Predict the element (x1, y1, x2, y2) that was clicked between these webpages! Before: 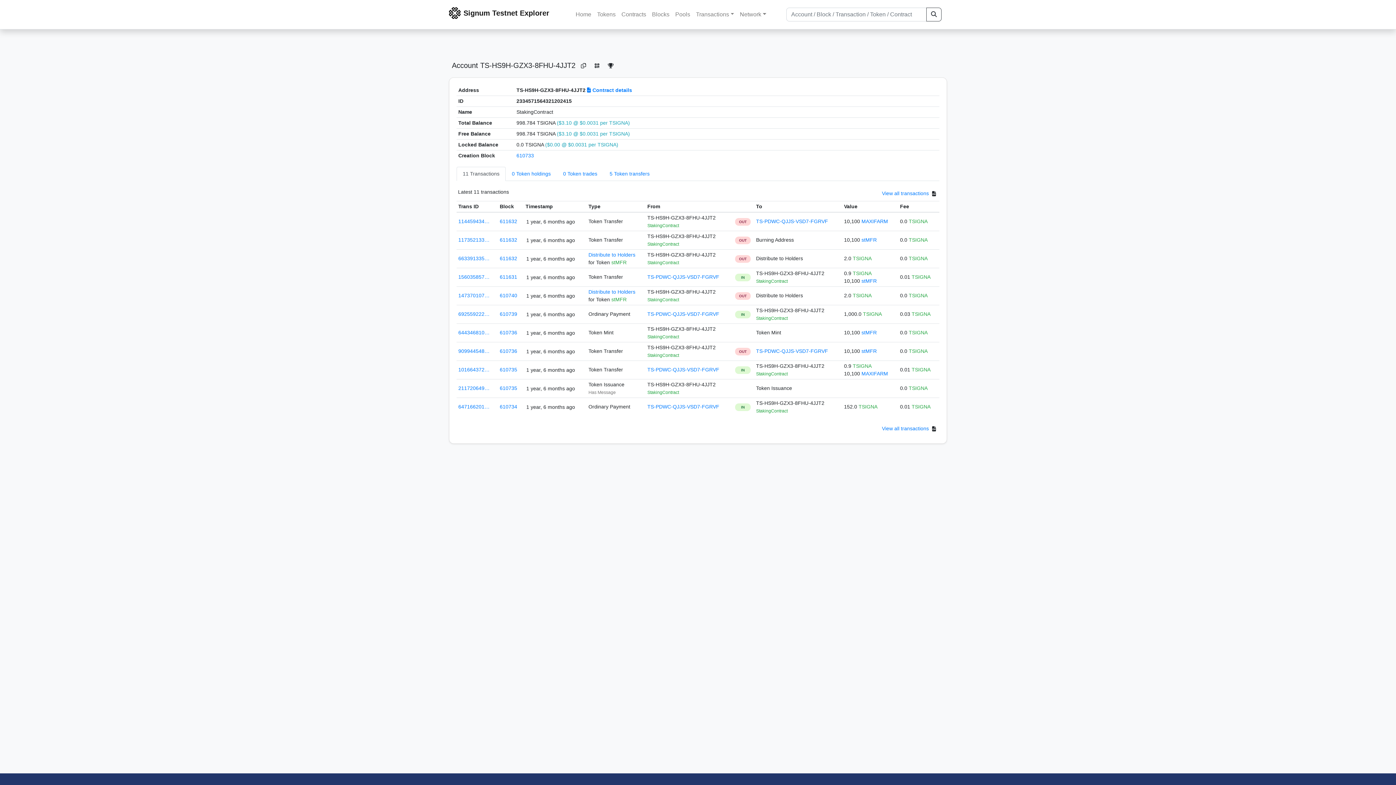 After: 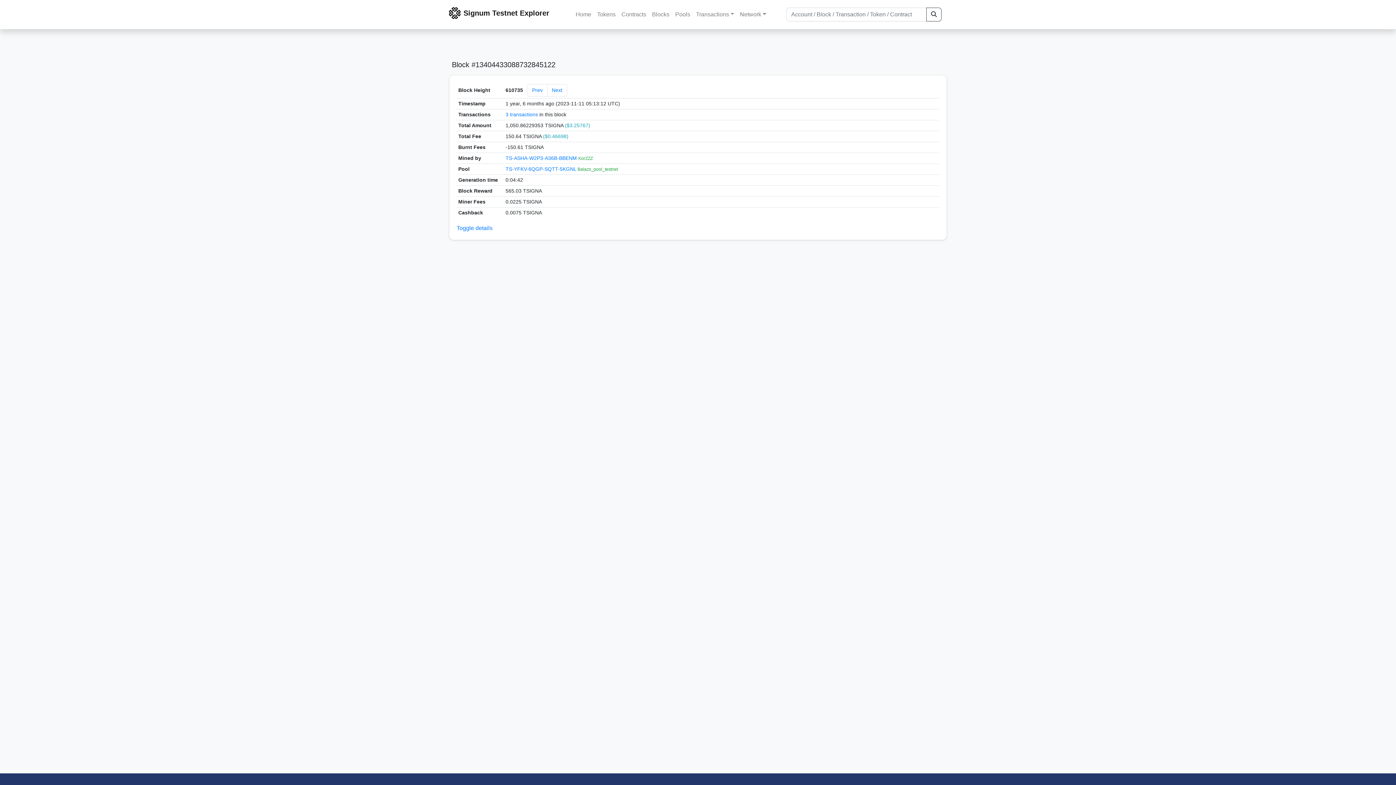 Action: bbox: (499, 366, 517, 372) label: 610735